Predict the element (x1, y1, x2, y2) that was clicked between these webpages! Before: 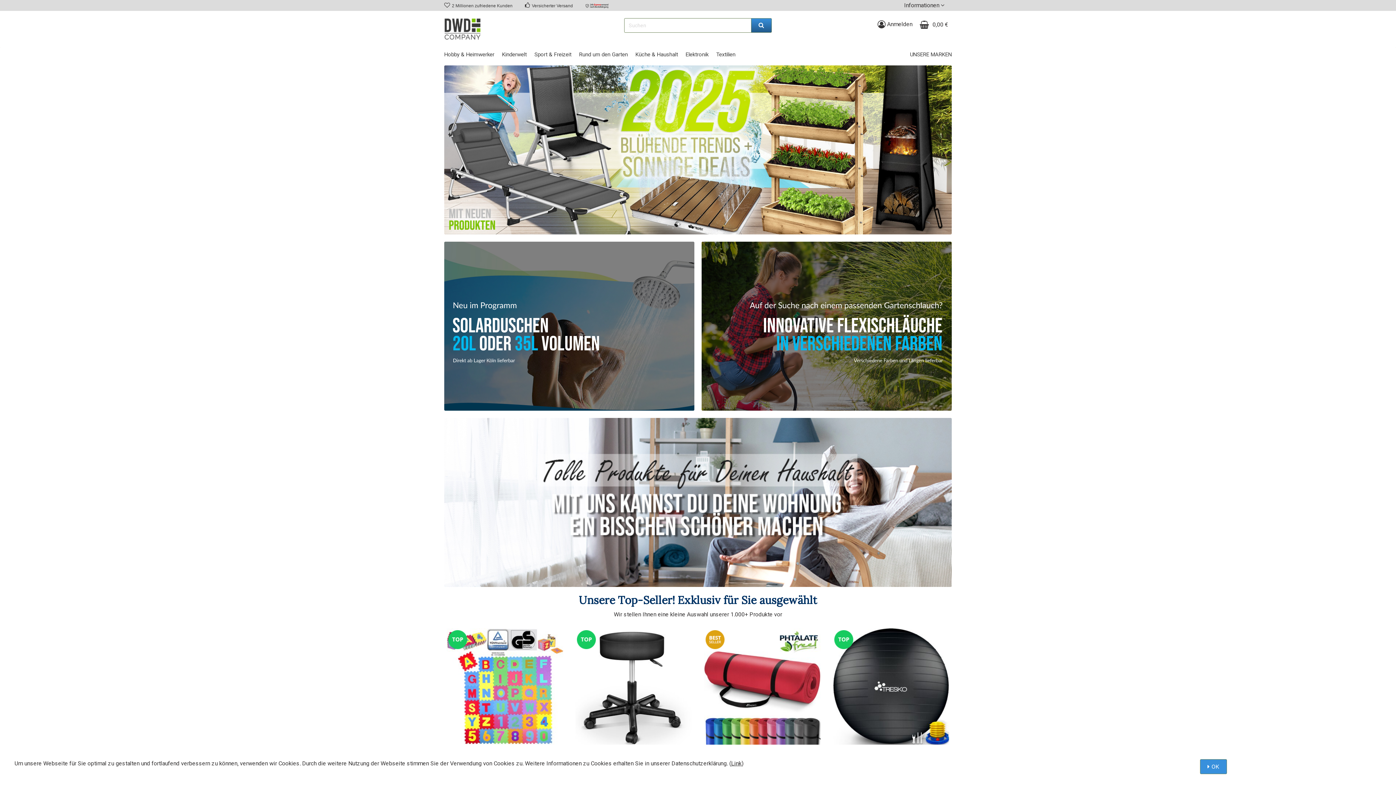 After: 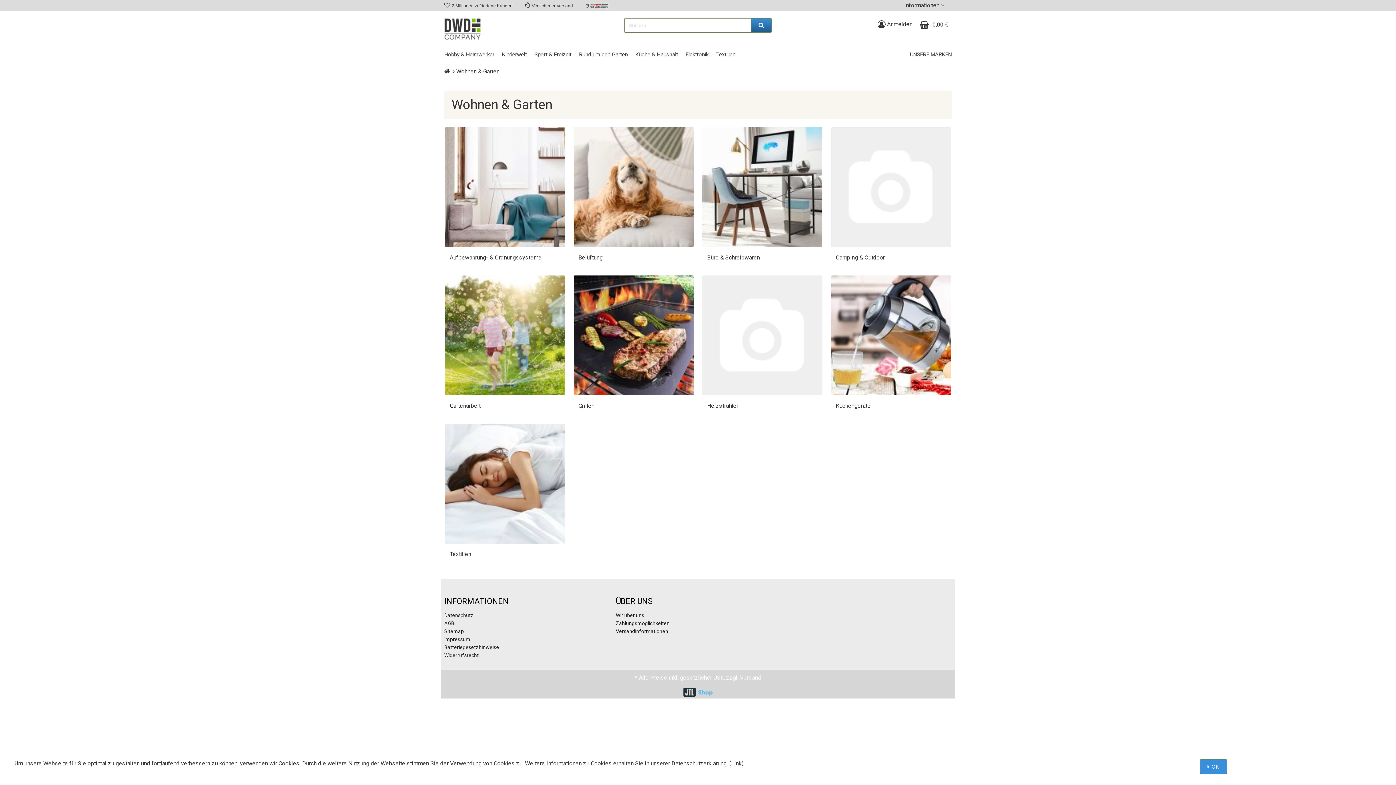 Action: bbox: (444, 418, 952, 587)